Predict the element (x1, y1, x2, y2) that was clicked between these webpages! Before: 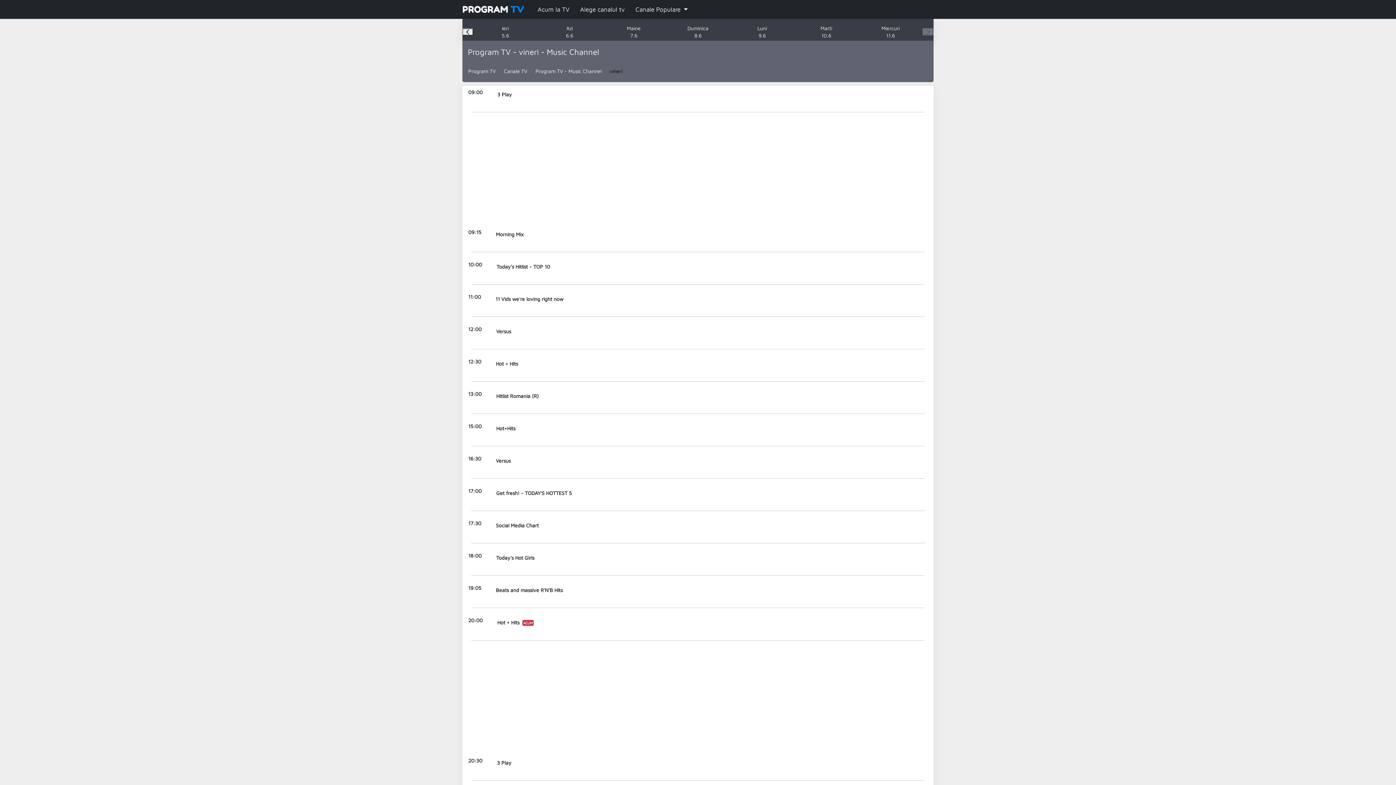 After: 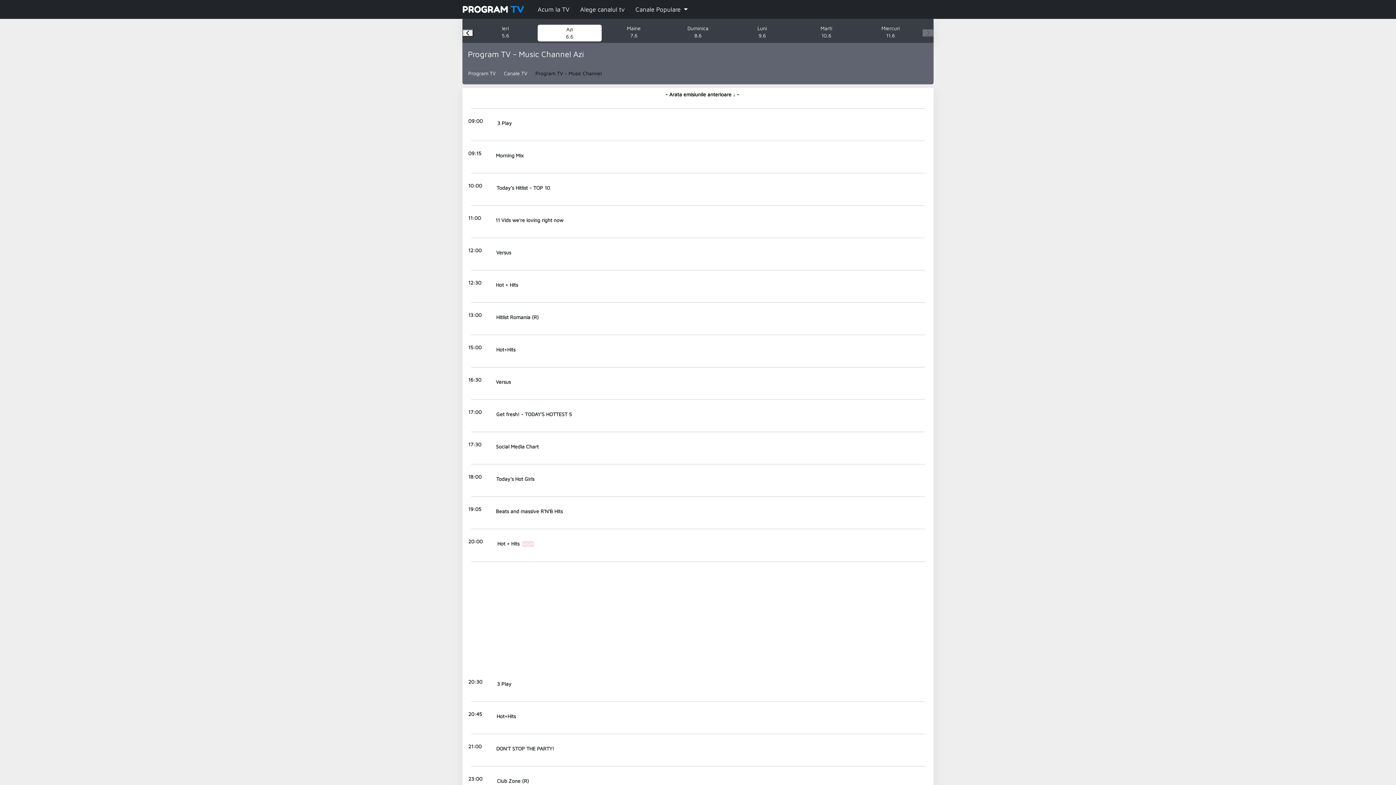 Action: label: Azi
6.6 bbox: (537, 24, 601, 39)